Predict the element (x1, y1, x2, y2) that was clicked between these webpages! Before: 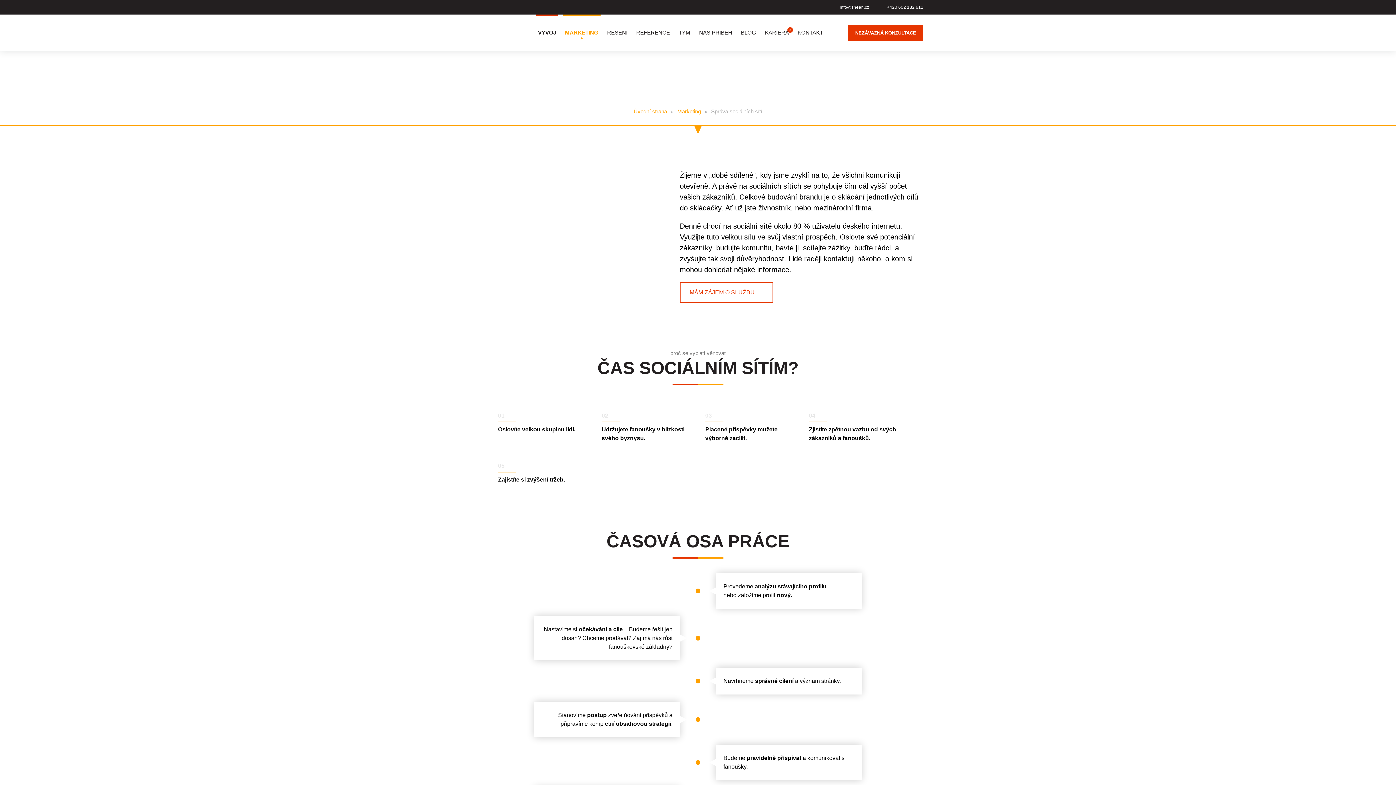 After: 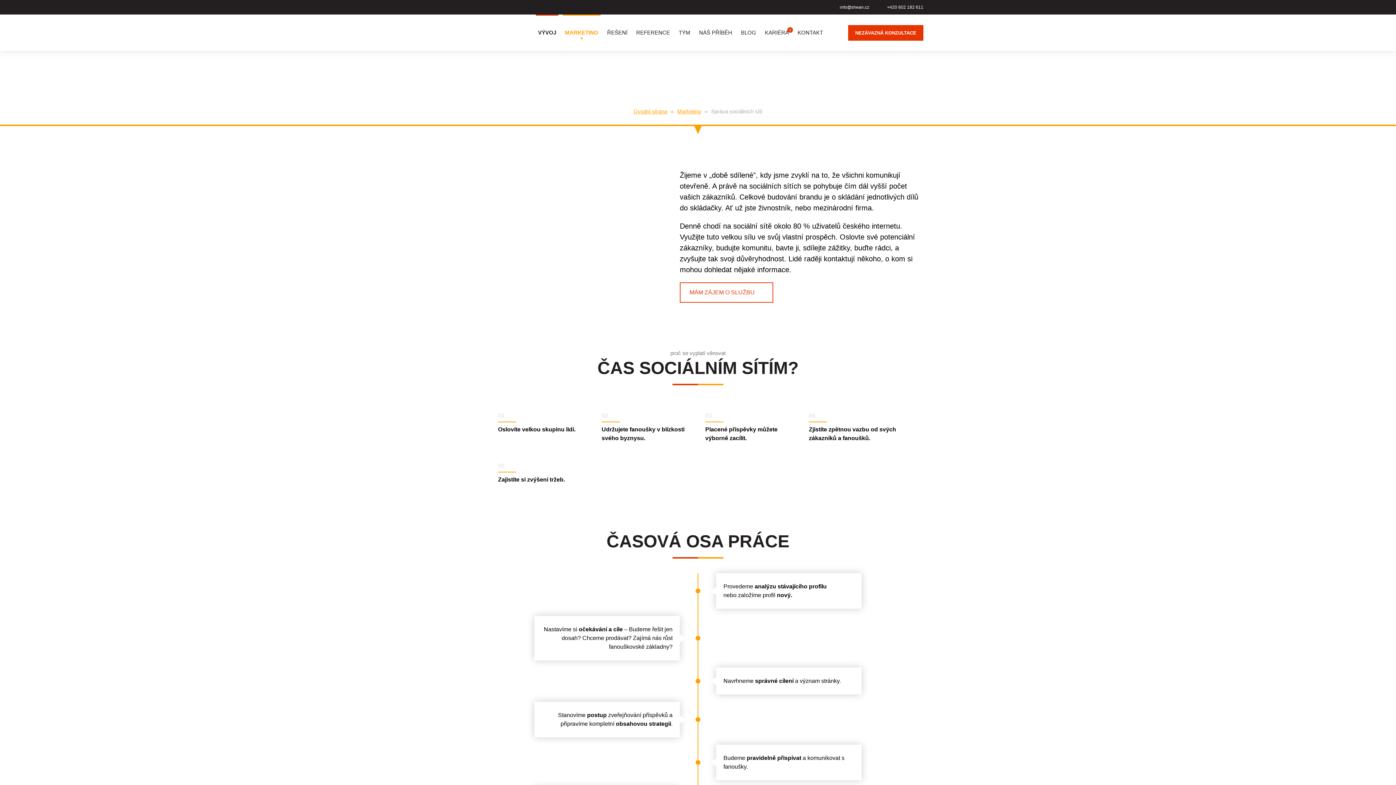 Action: bbox: (493, 4, 498, 10)